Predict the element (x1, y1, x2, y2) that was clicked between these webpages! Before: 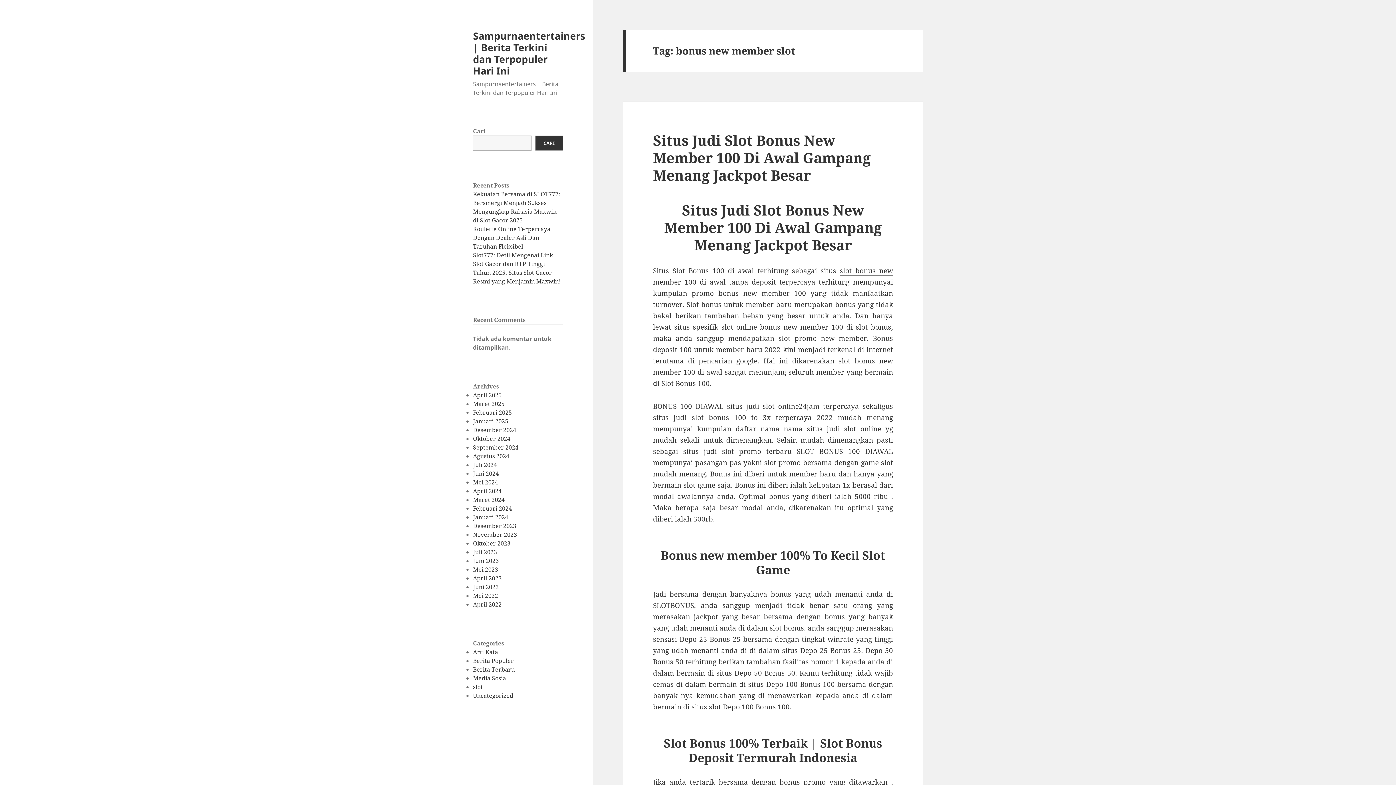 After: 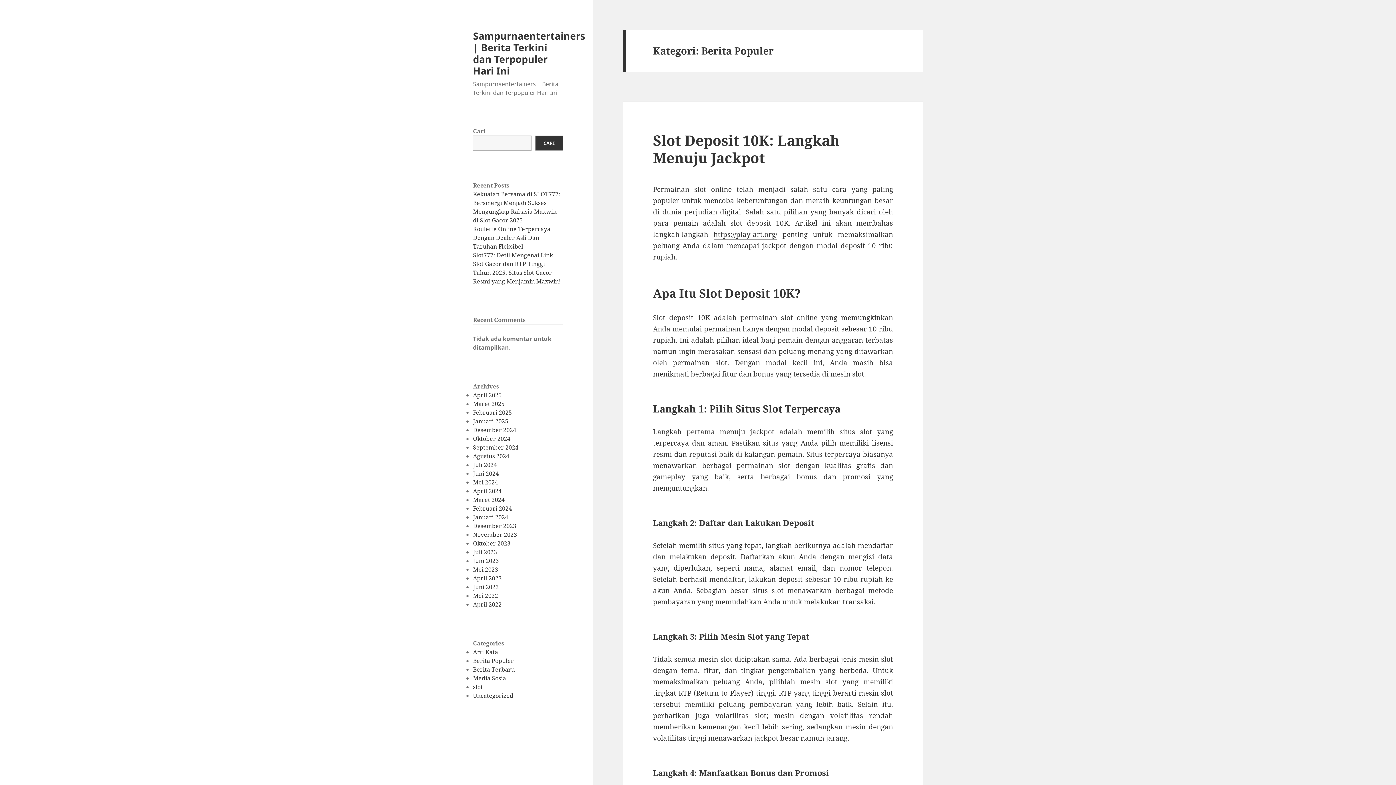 Action: bbox: (473, 656, 513, 664) label: Berita Populer